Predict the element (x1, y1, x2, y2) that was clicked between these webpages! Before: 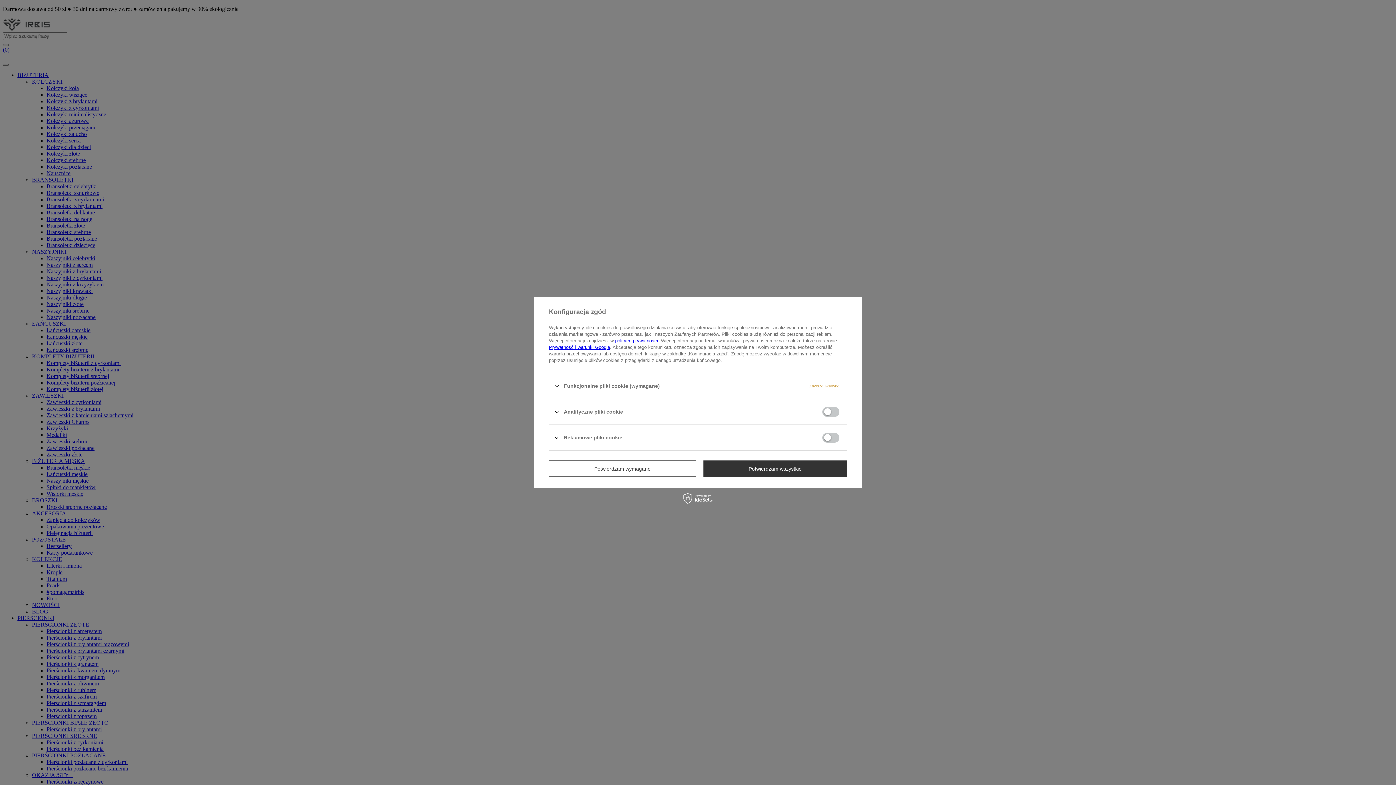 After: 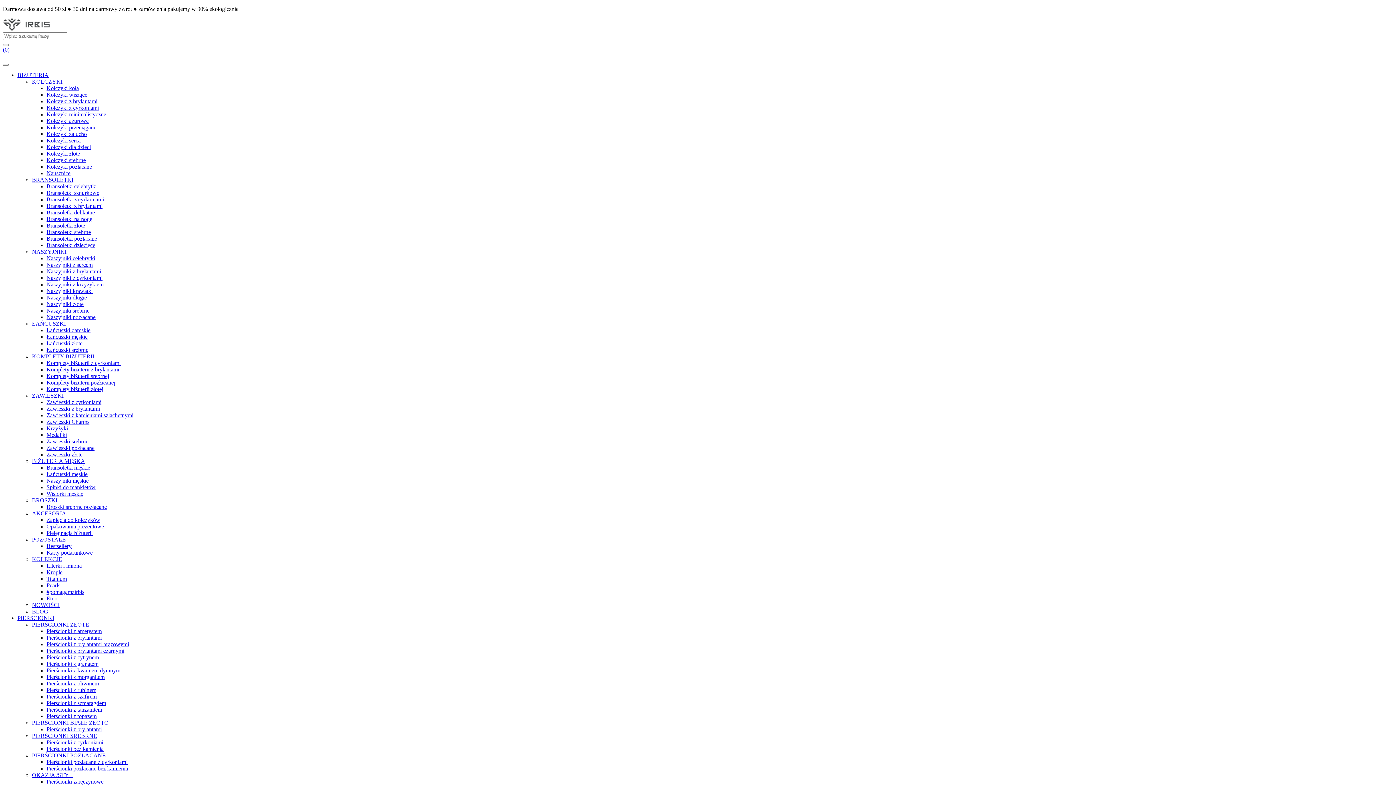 Action: bbox: (549, 460, 696, 477) label: Potwierdzam wymagane